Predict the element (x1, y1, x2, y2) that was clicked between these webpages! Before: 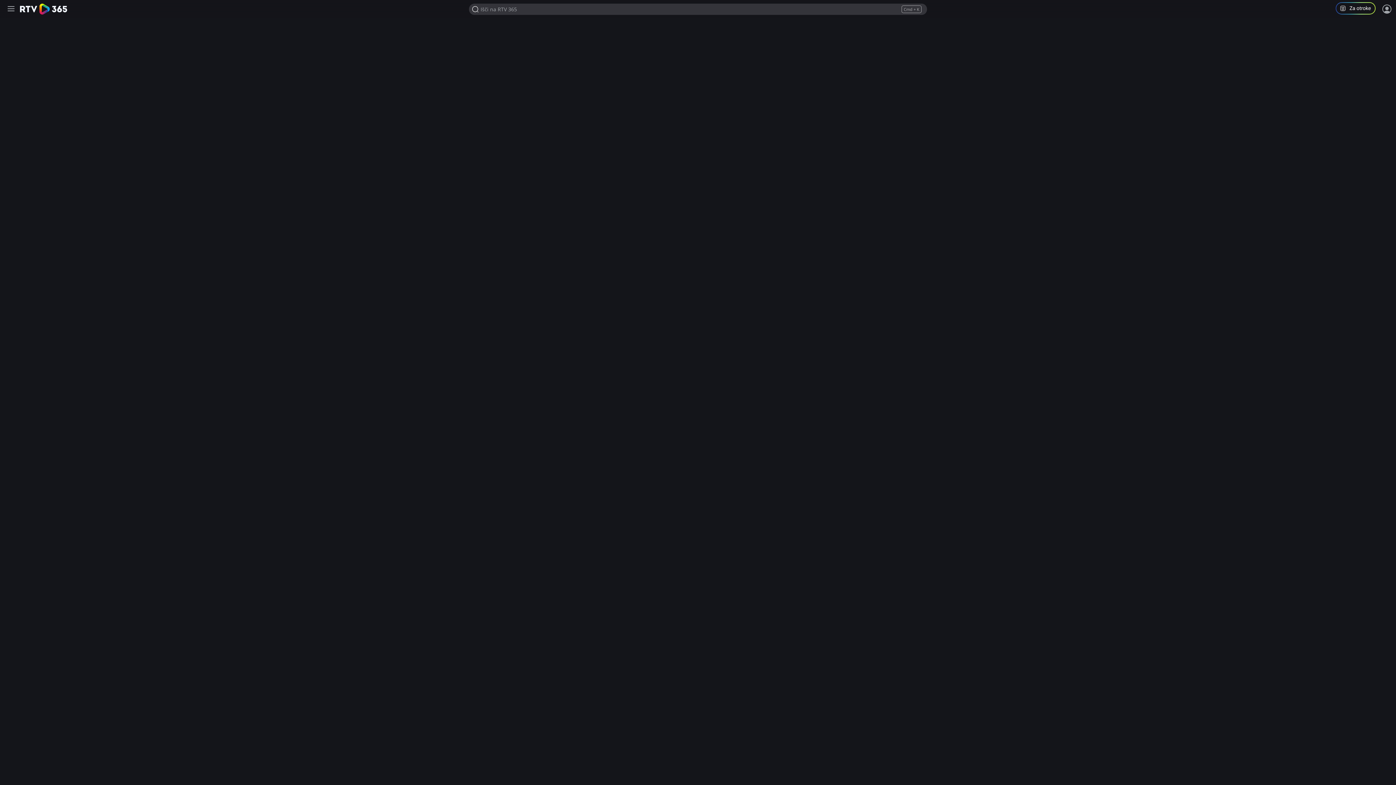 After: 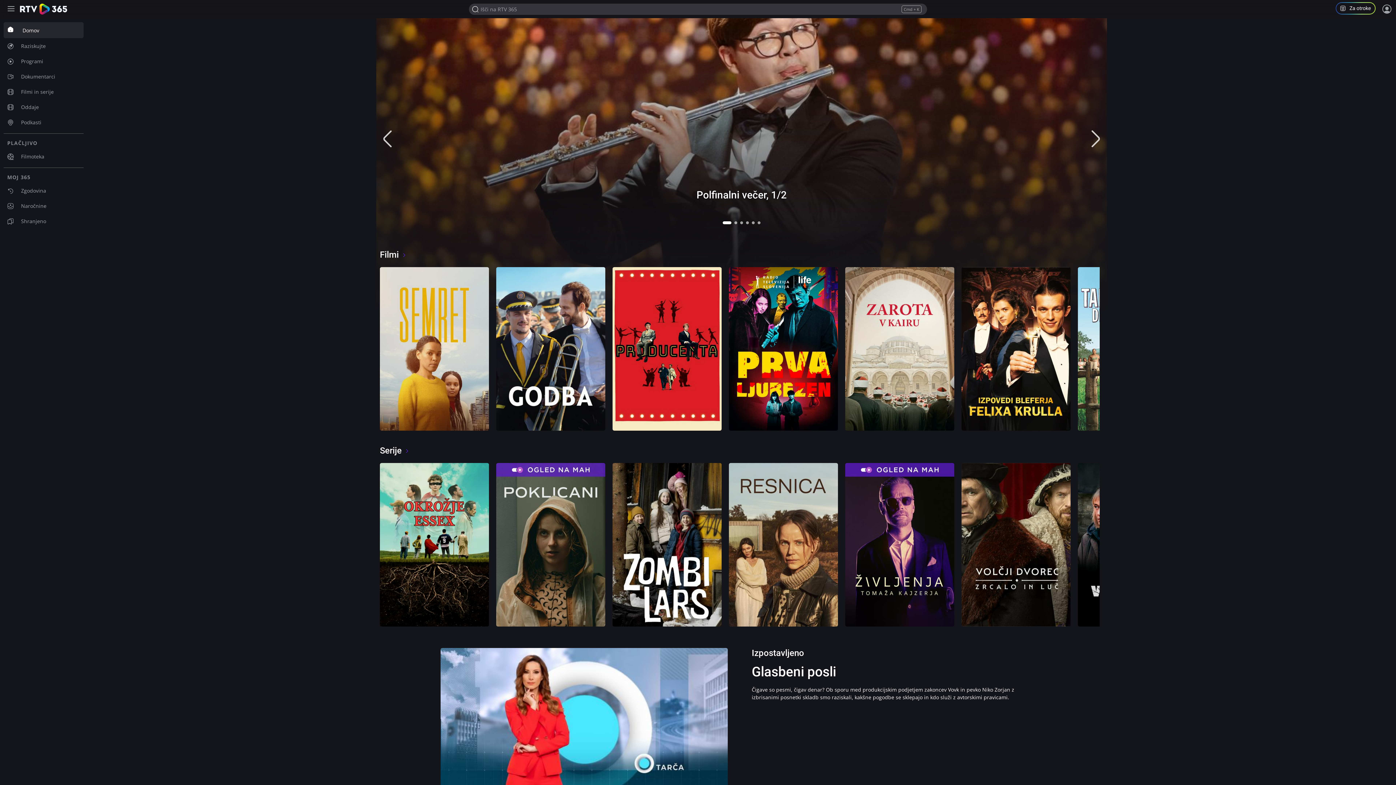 Action: bbox: (20, 3, 67, 14)